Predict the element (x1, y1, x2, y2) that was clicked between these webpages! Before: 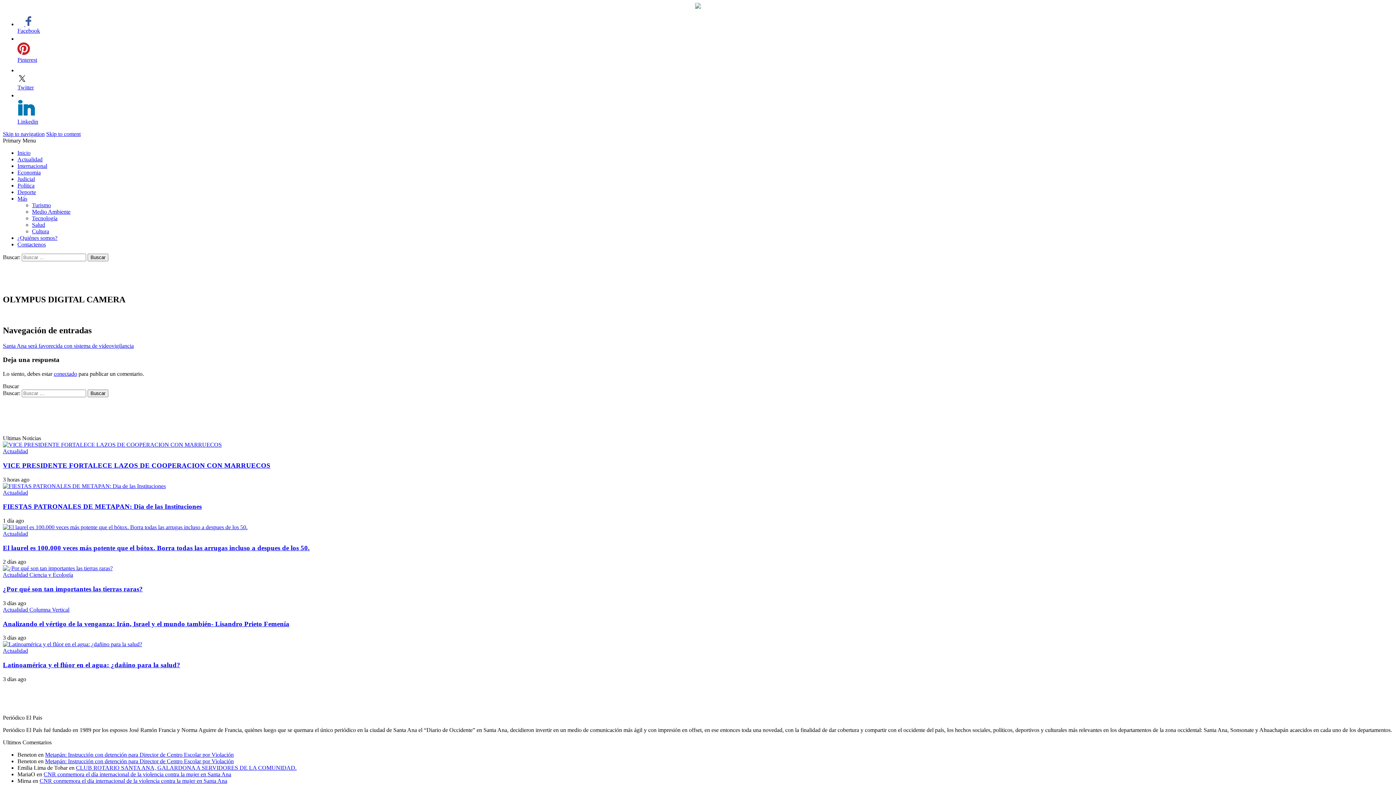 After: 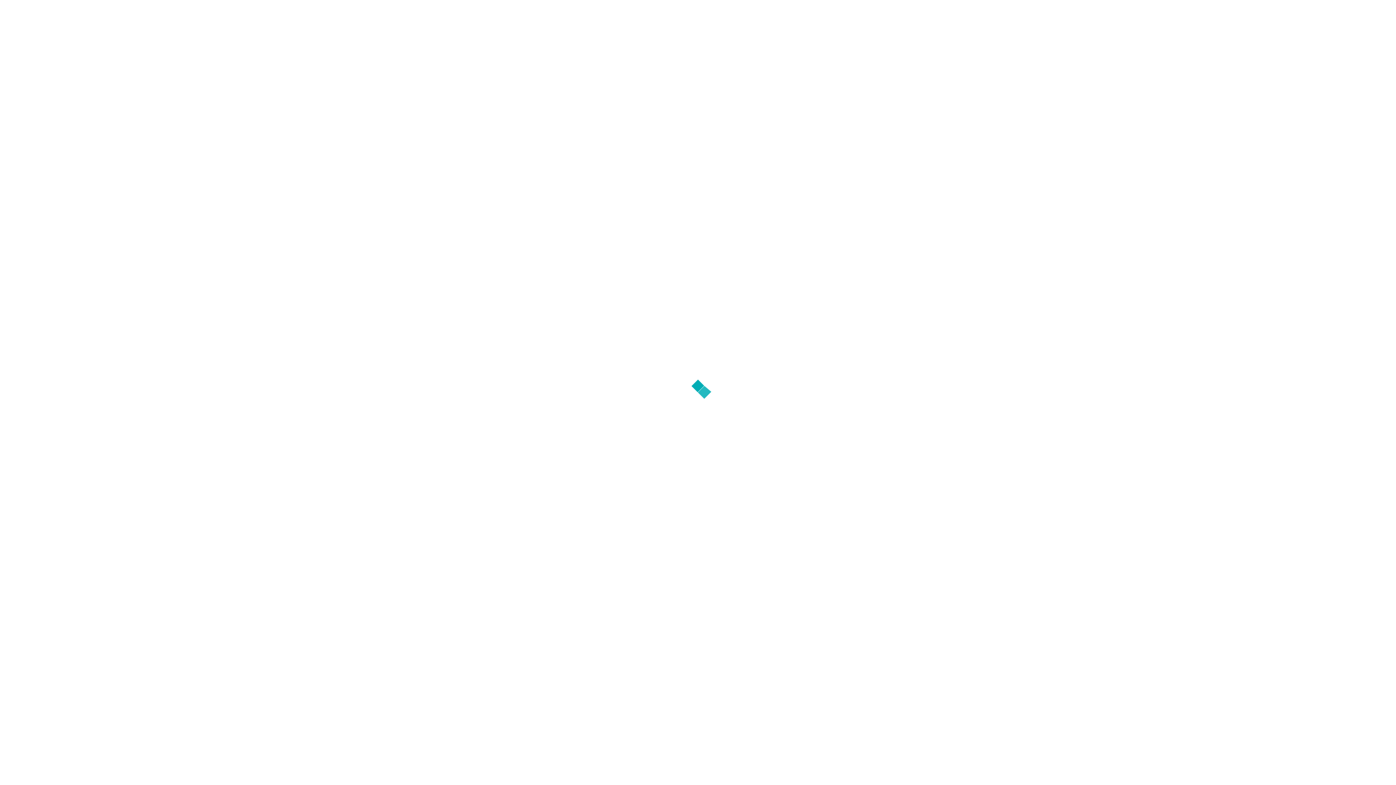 Action: label: Deporte bbox: (17, 189, 36, 195)